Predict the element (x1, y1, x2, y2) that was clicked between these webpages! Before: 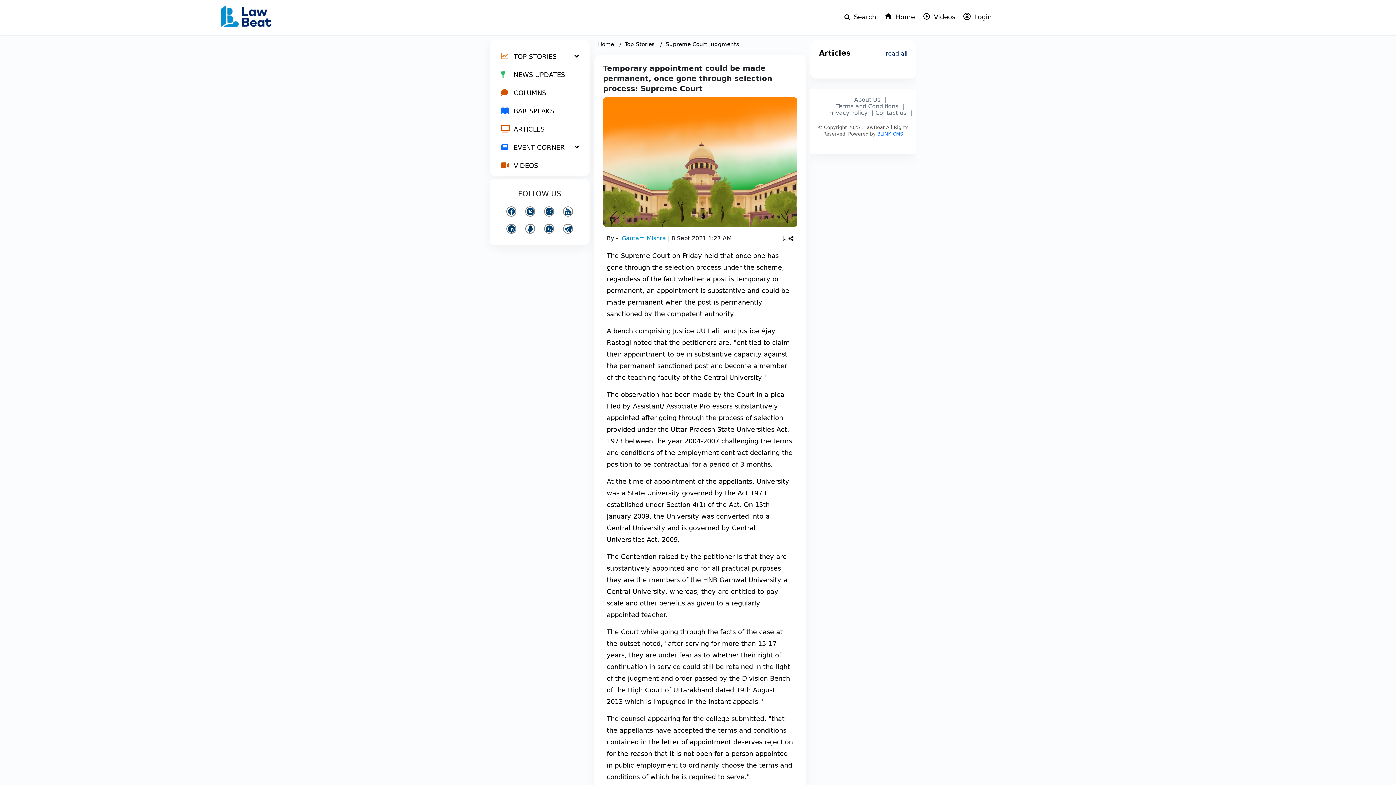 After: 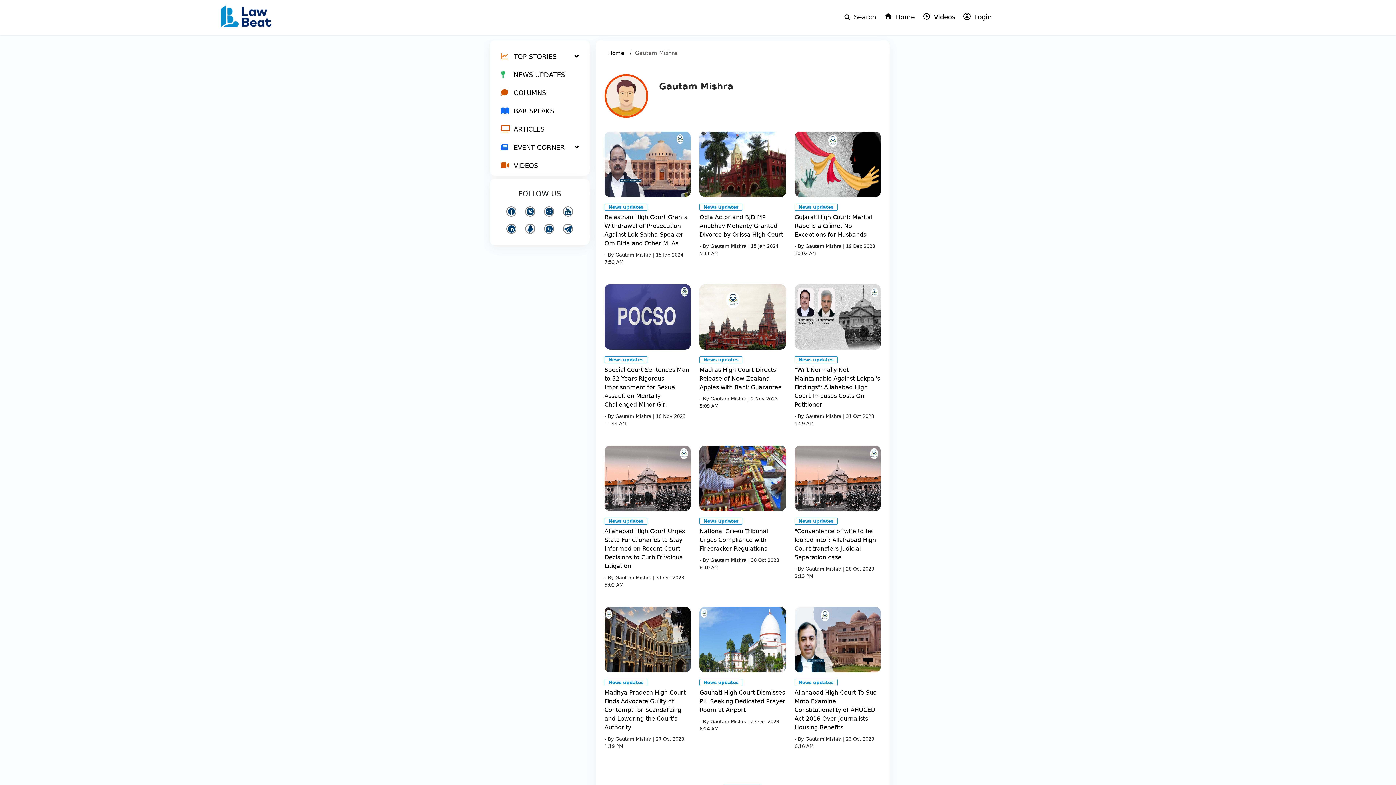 Action: bbox: (621, 234, 668, 241) label: Gautam Mishra 